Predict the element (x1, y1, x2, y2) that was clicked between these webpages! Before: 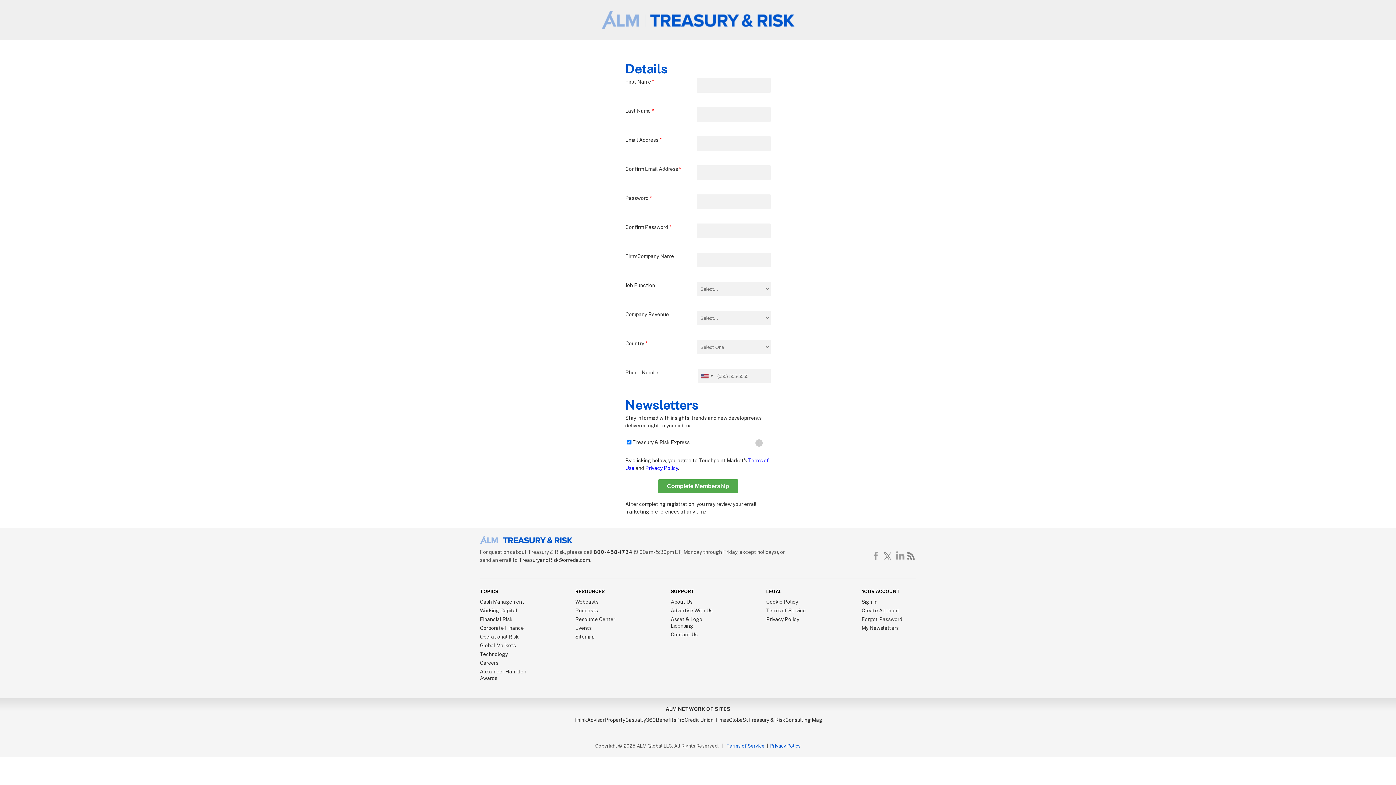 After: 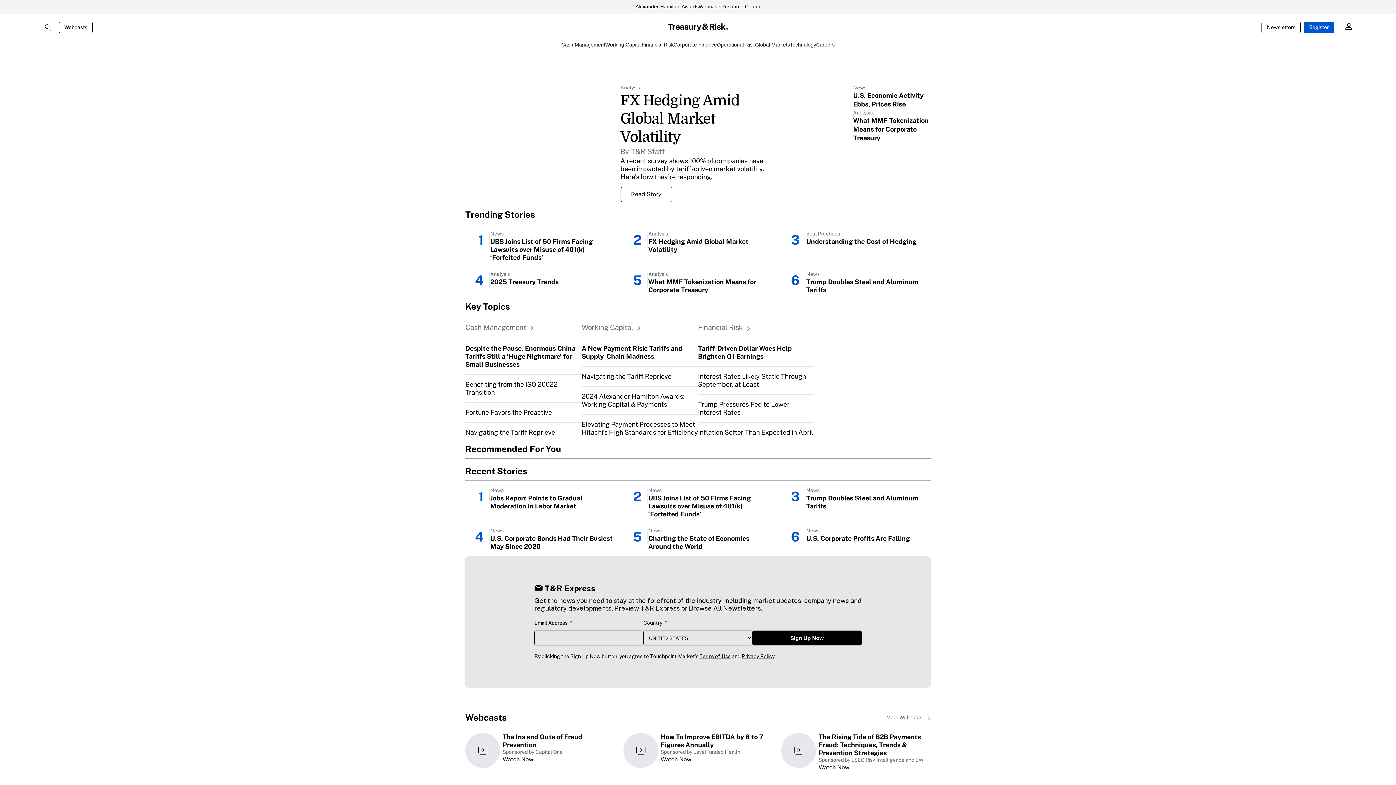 Action: bbox: (748, 717, 785, 723) label: Treasury & Risk